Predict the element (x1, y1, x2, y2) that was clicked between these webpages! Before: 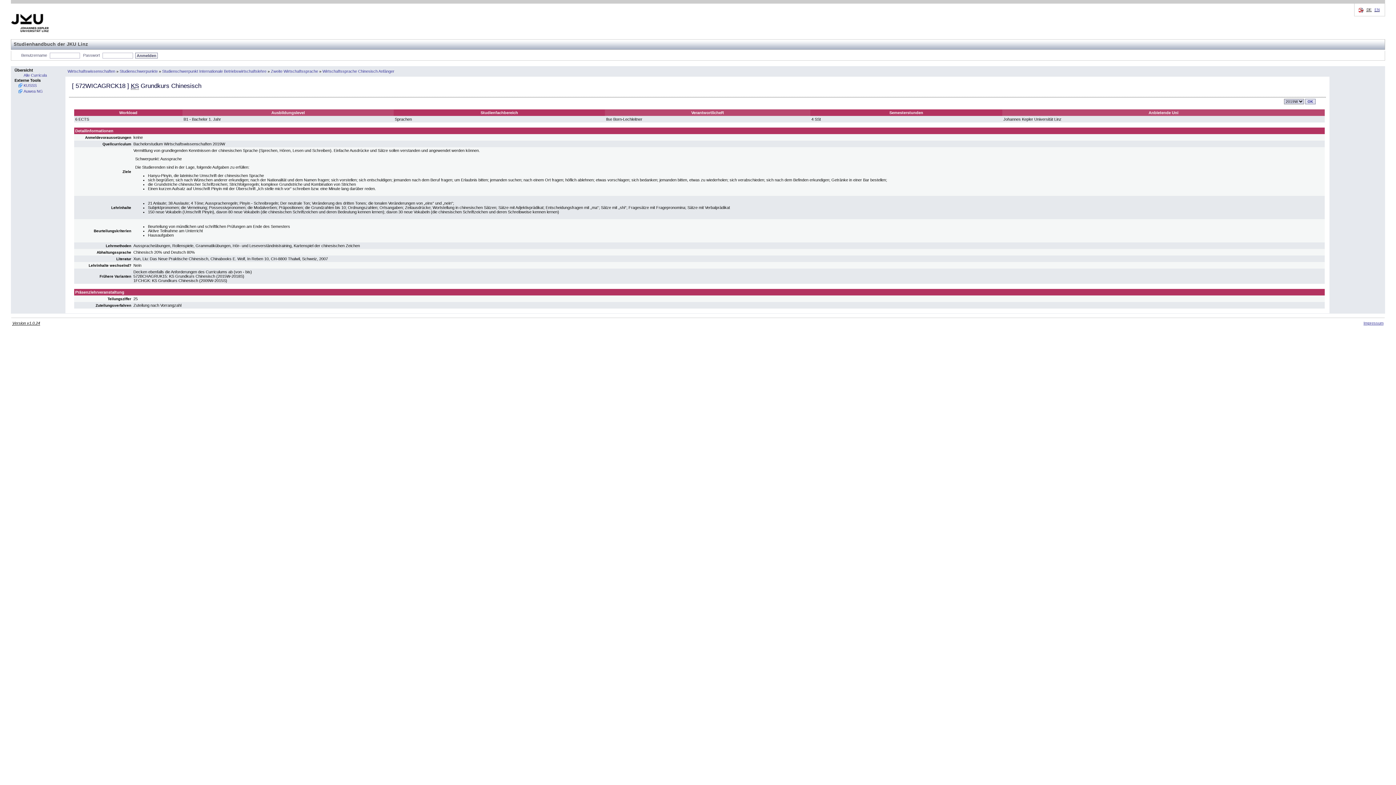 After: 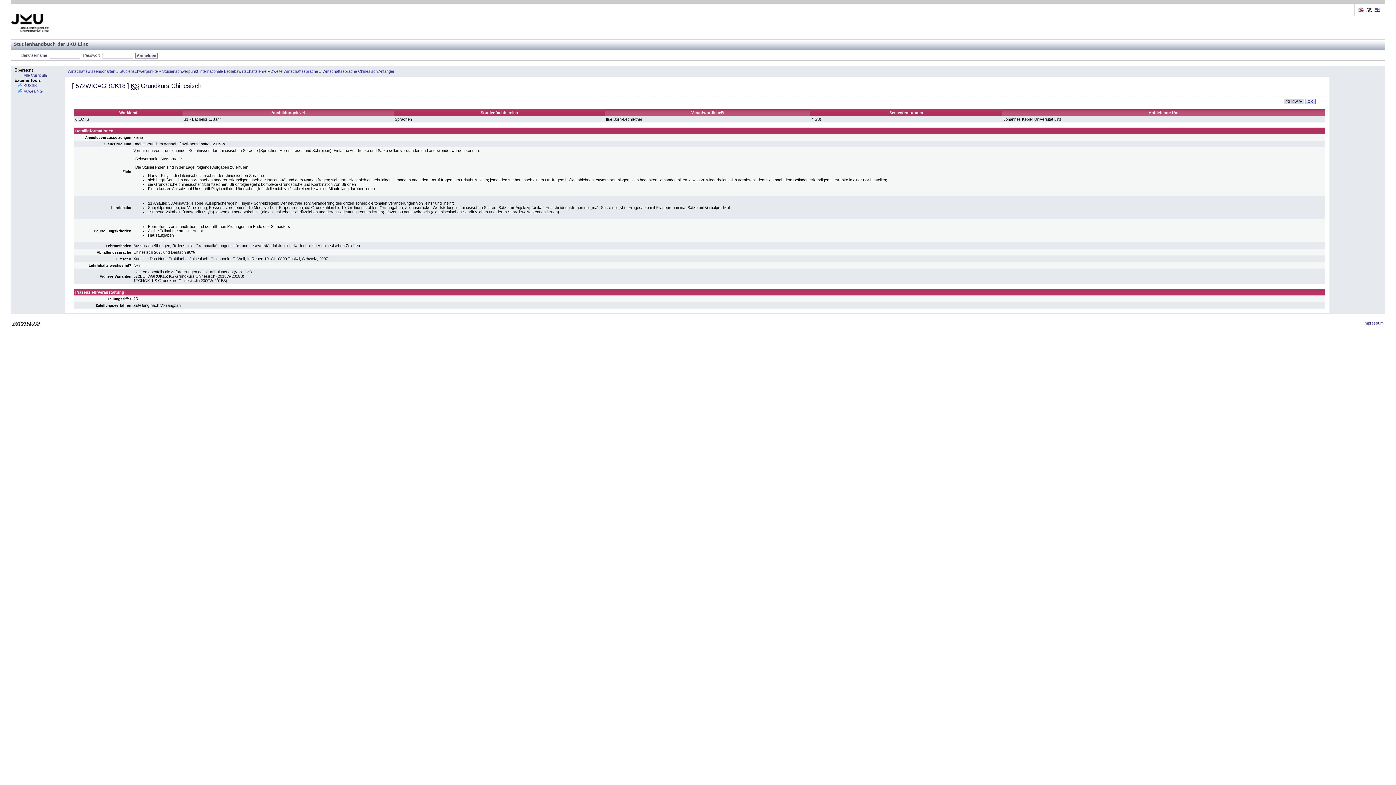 Action: bbox: (10, 29, 49, 33)